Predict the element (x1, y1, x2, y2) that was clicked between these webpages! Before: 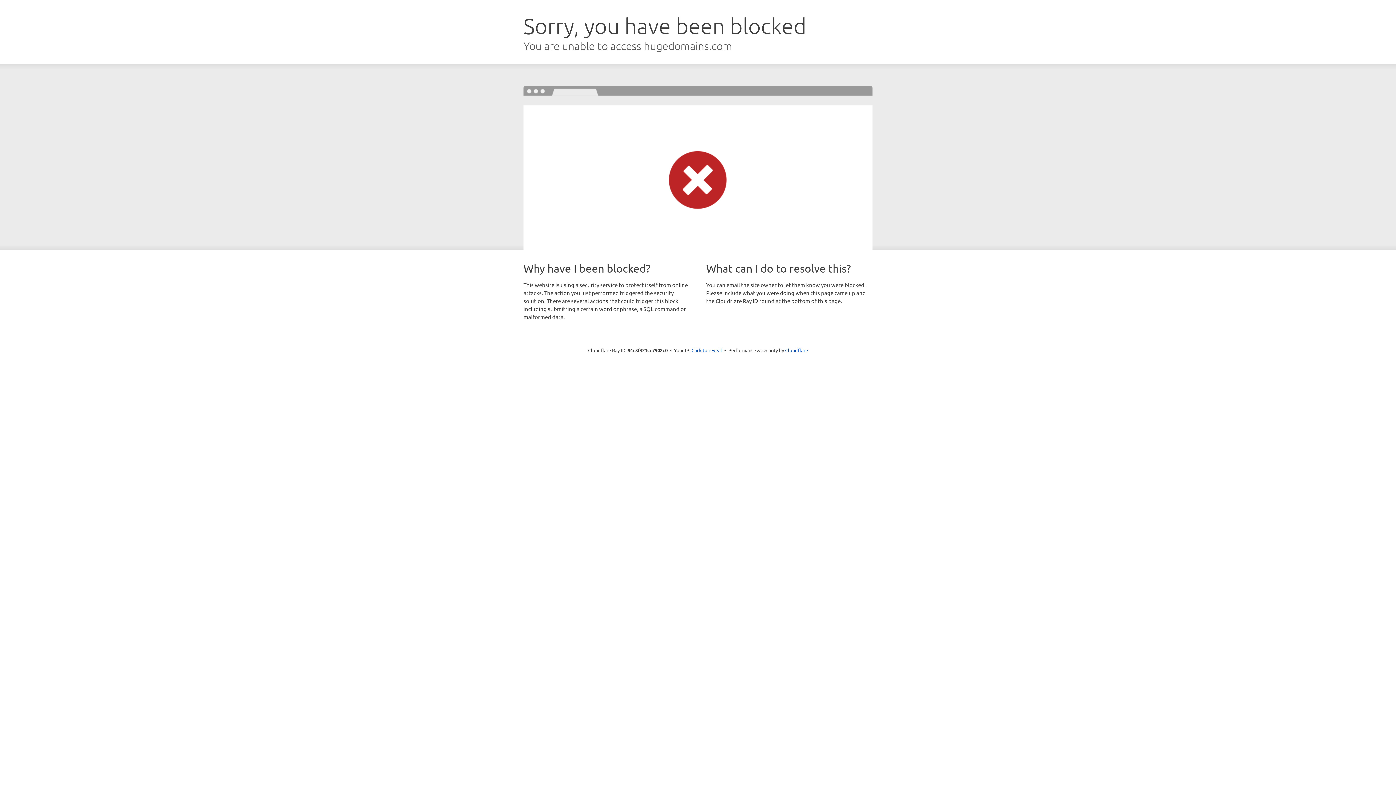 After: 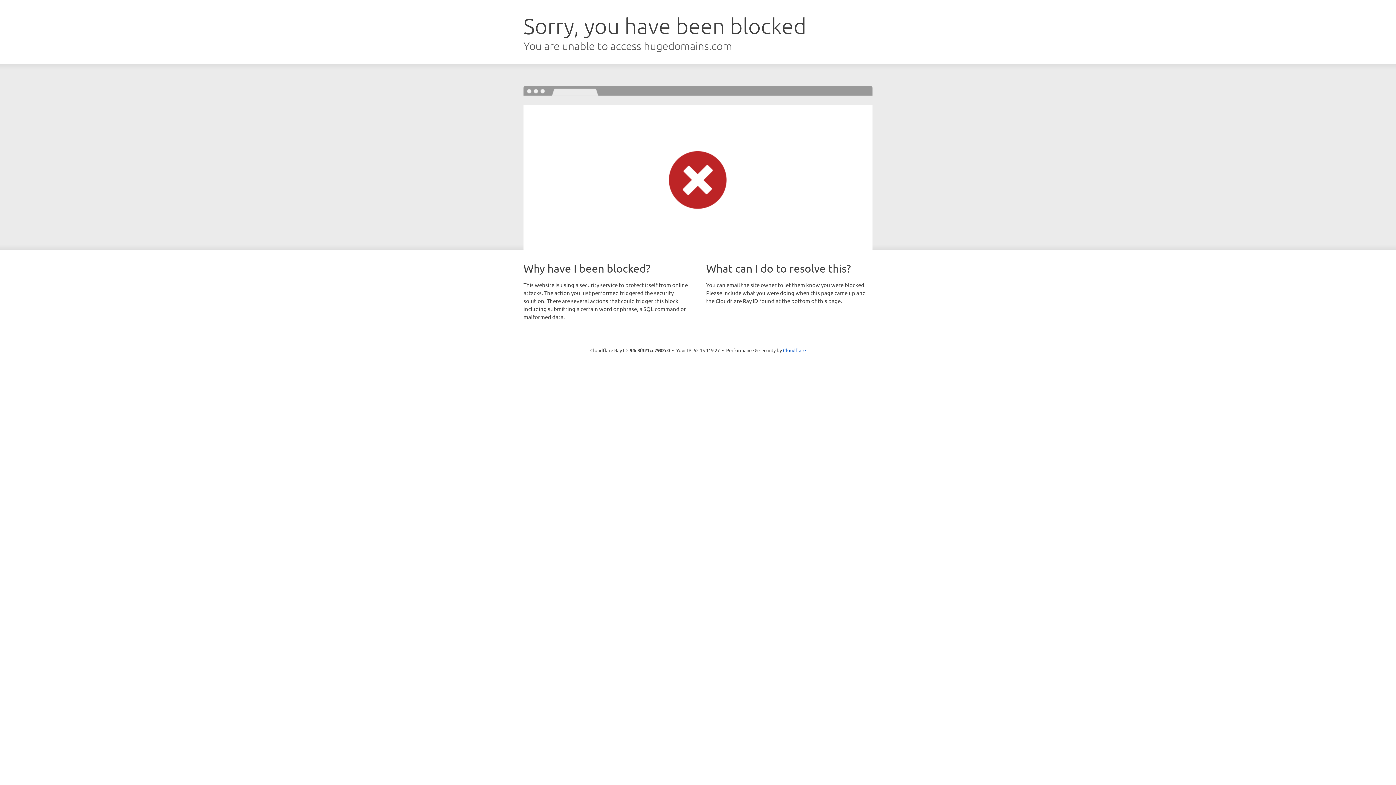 Action: bbox: (691, 346, 722, 353) label: Click to reveal